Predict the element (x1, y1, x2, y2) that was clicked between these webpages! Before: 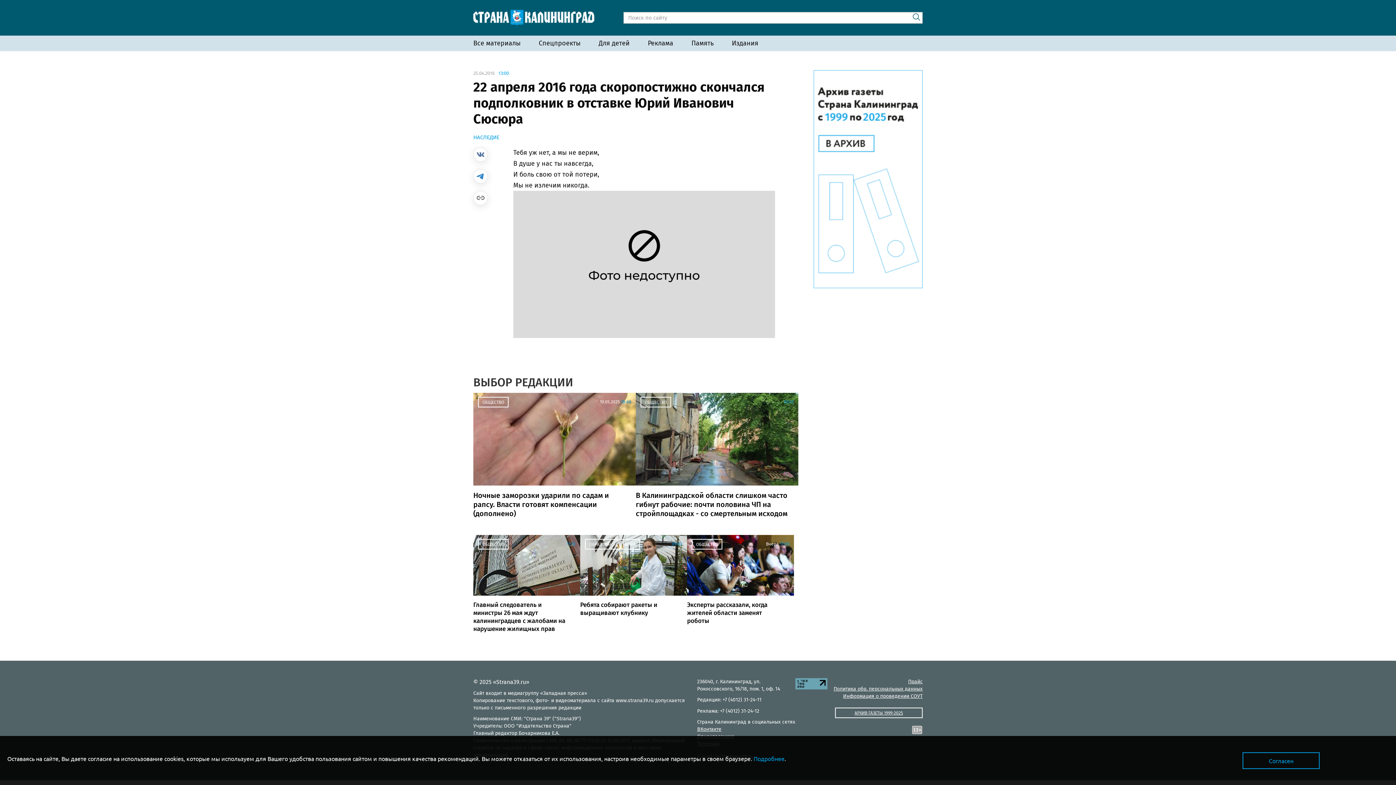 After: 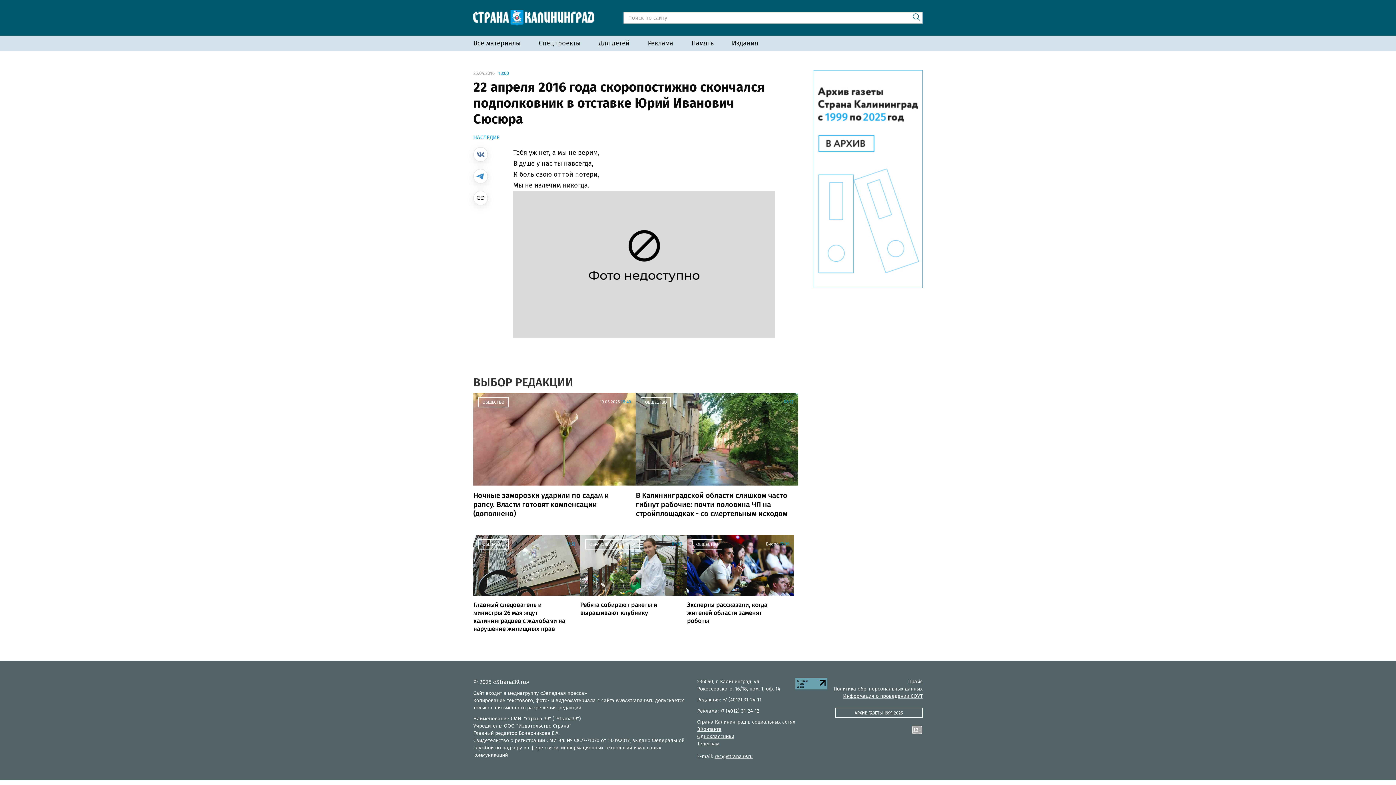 Action: label: Согласен bbox: (1242, 752, 1320, 769)